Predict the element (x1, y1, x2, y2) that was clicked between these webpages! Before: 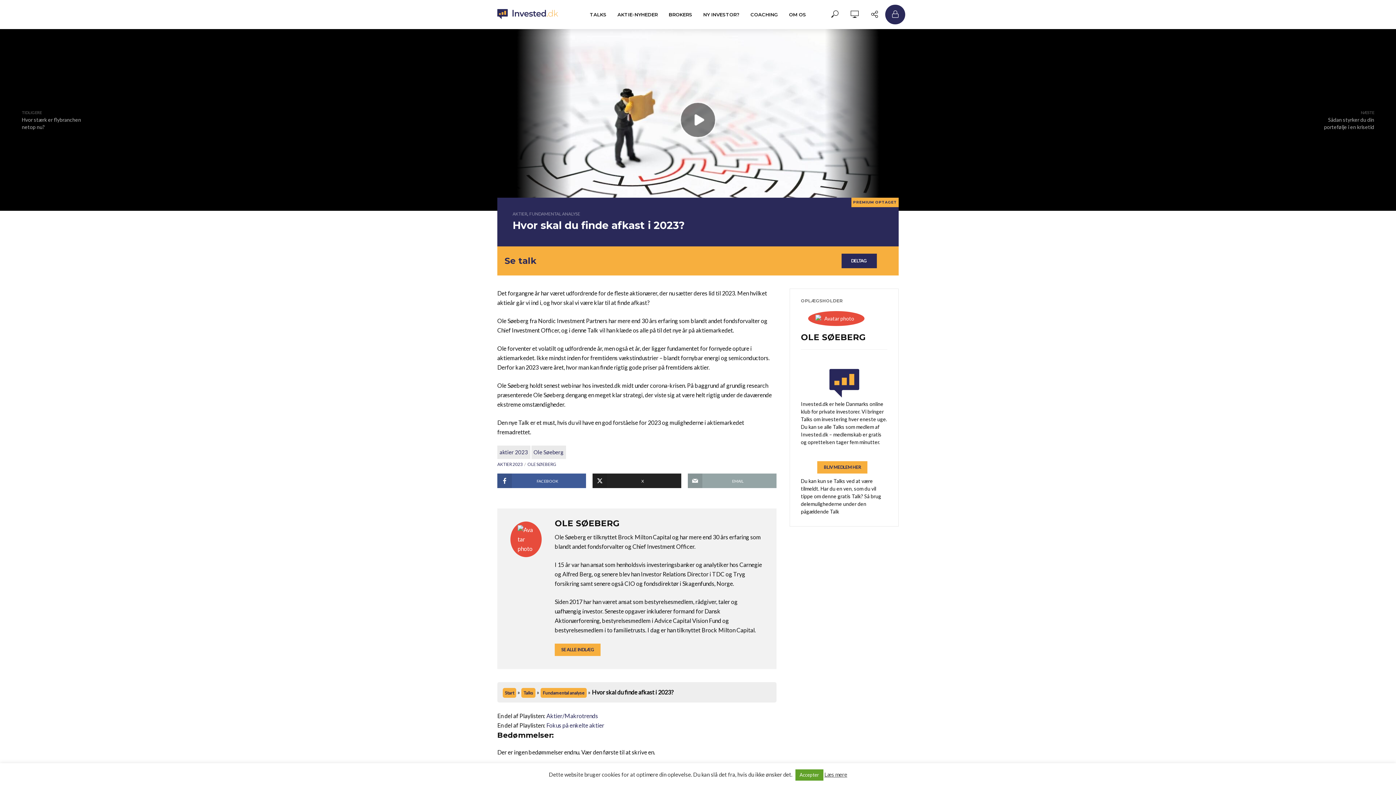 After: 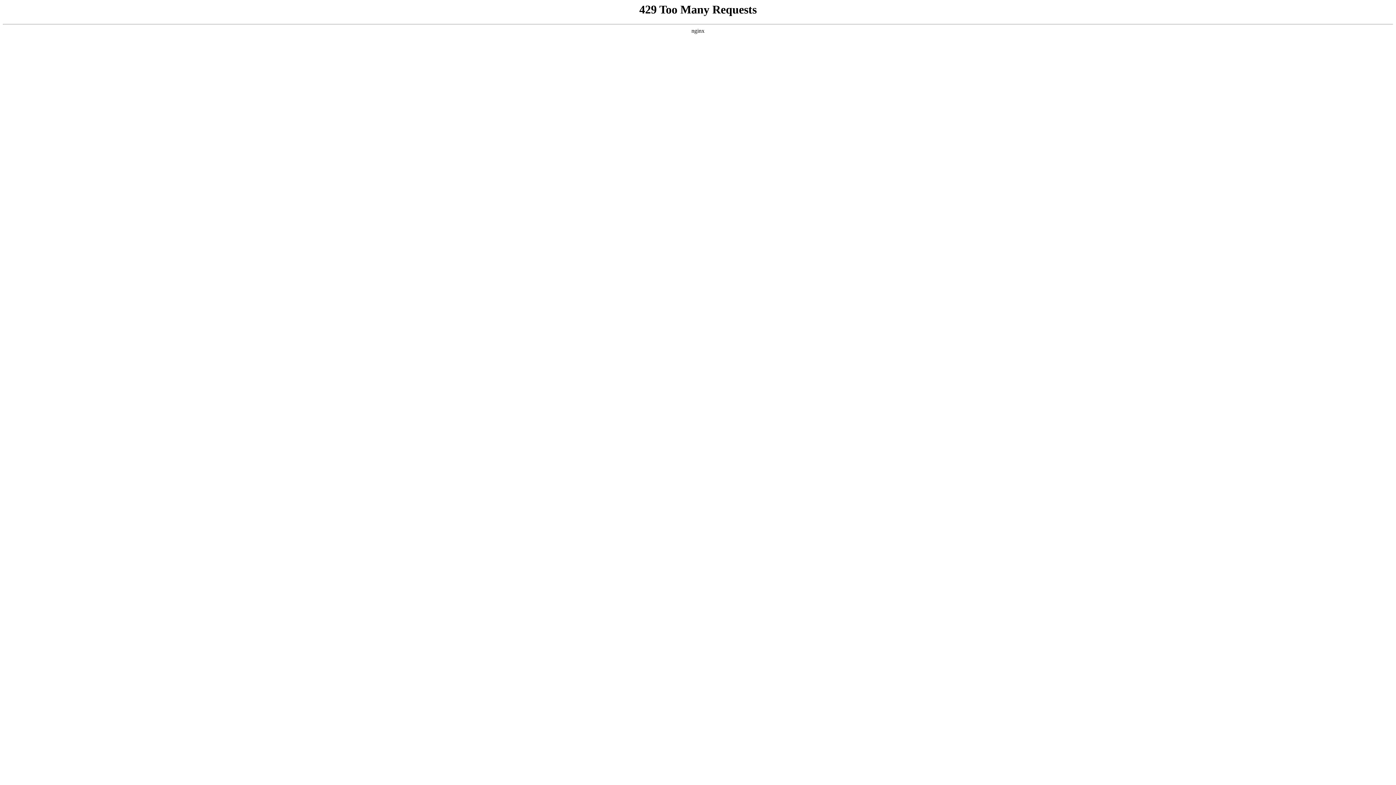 Action: label: Aktier/Makrotrends bbox: (546, 712, 598, 719)